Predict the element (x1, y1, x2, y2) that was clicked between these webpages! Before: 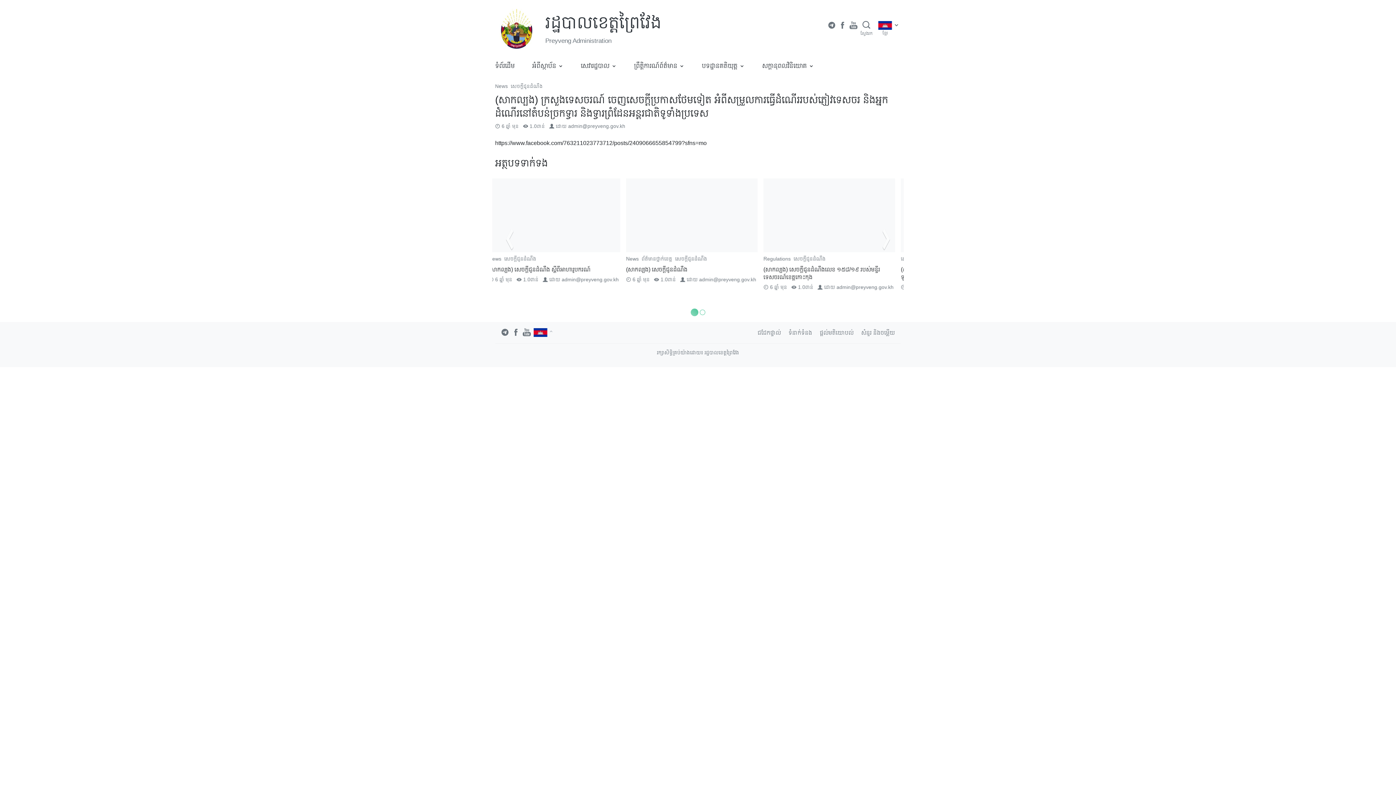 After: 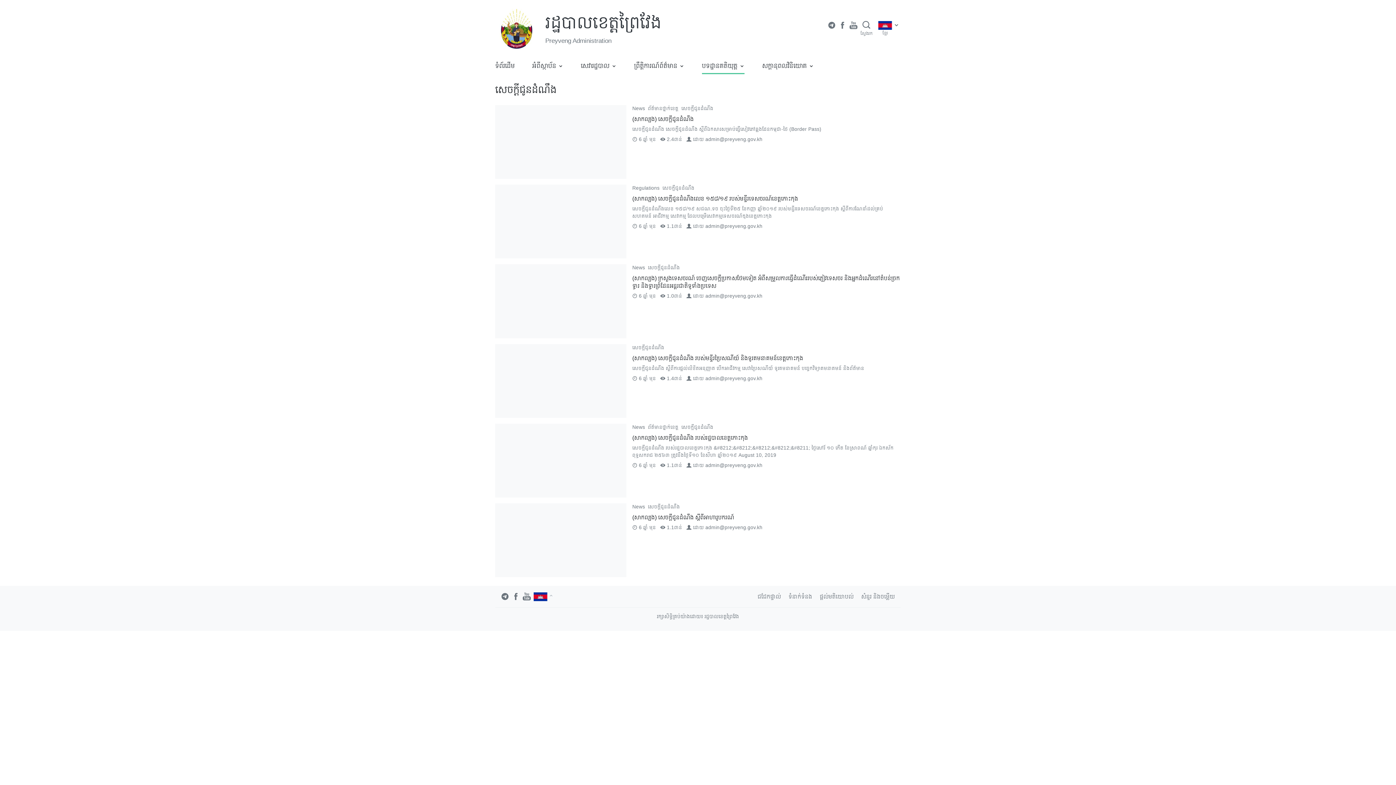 Action: bbox: (510, 83, 542, 89) label: សេចក្តីជូនដំណឹង